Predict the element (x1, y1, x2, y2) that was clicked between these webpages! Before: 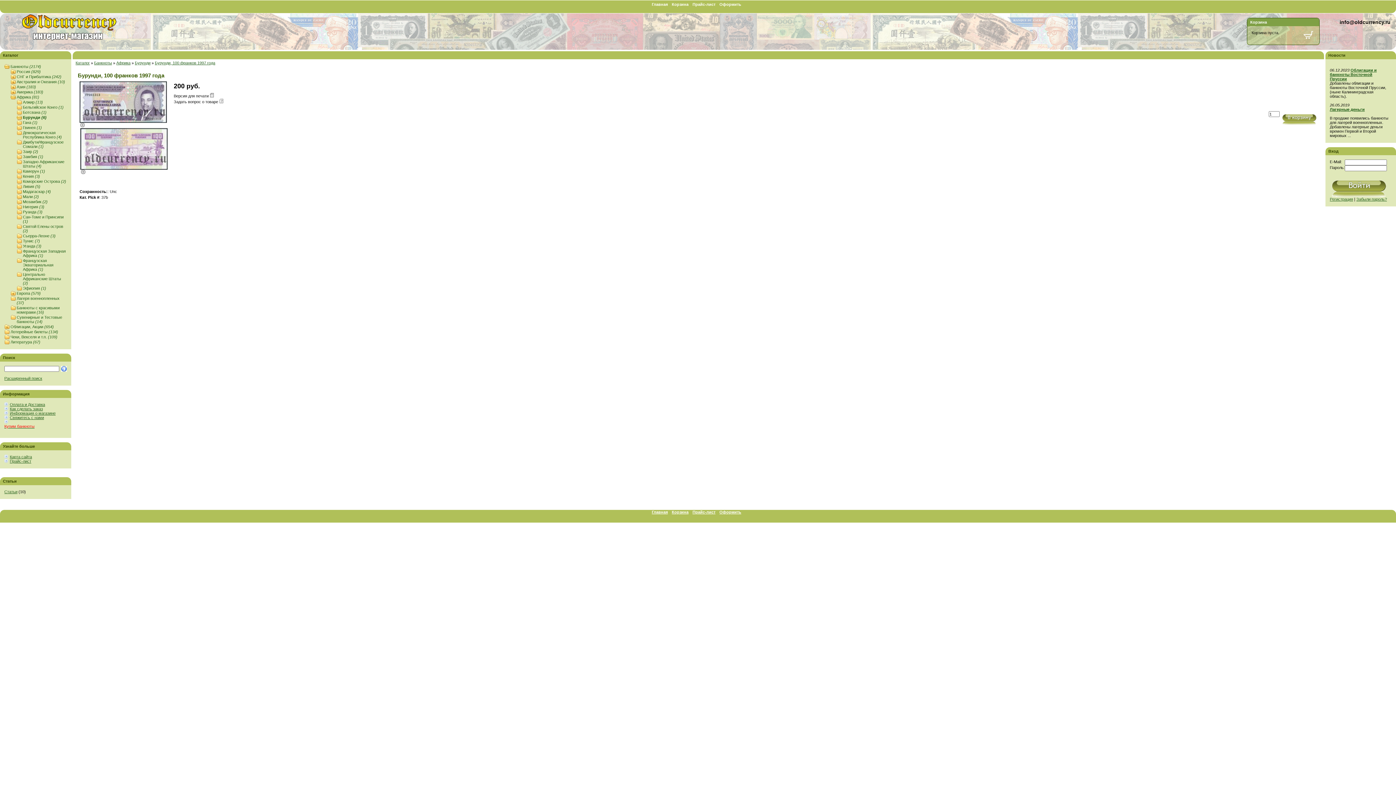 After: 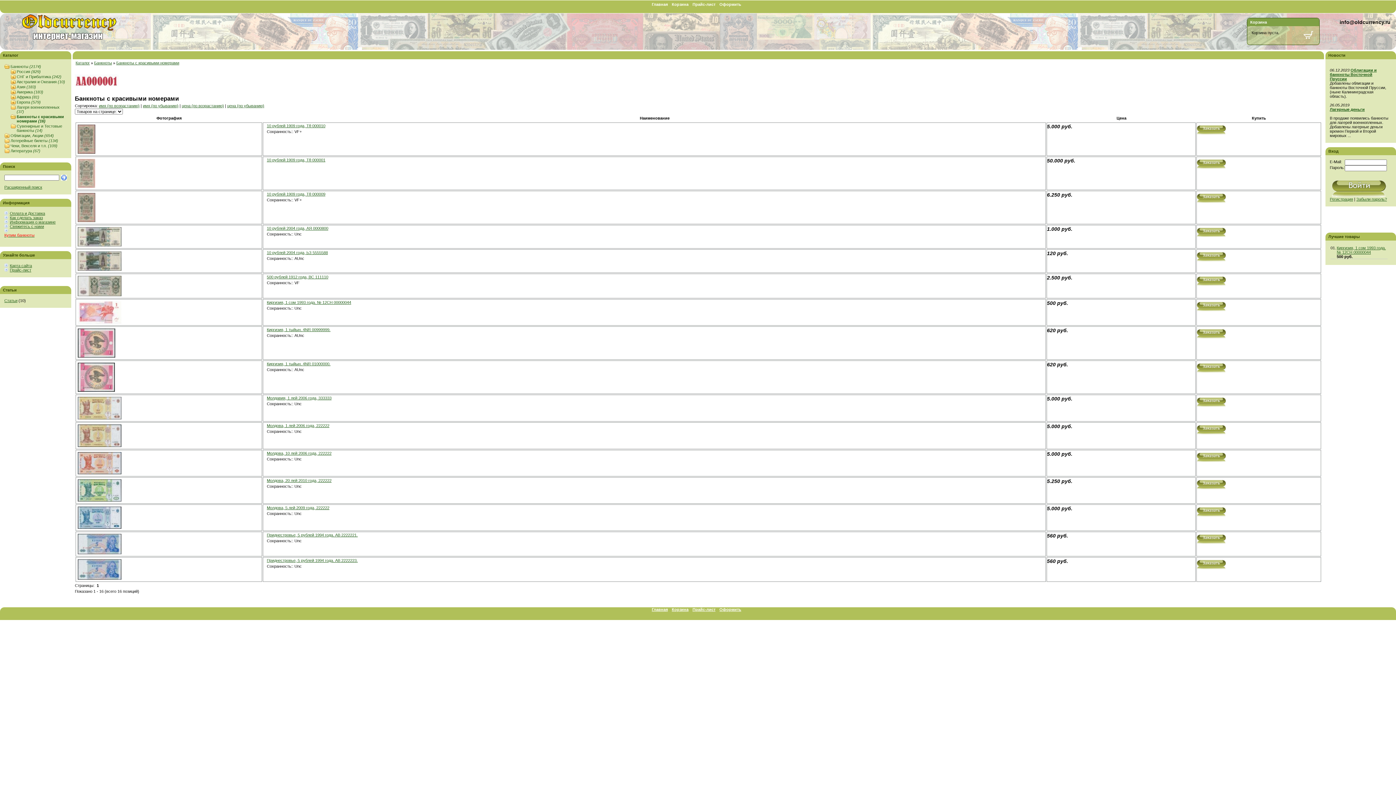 Action: bbox: (16, 305, 59, 314) label: Банкноты с красивыми номерами (16)